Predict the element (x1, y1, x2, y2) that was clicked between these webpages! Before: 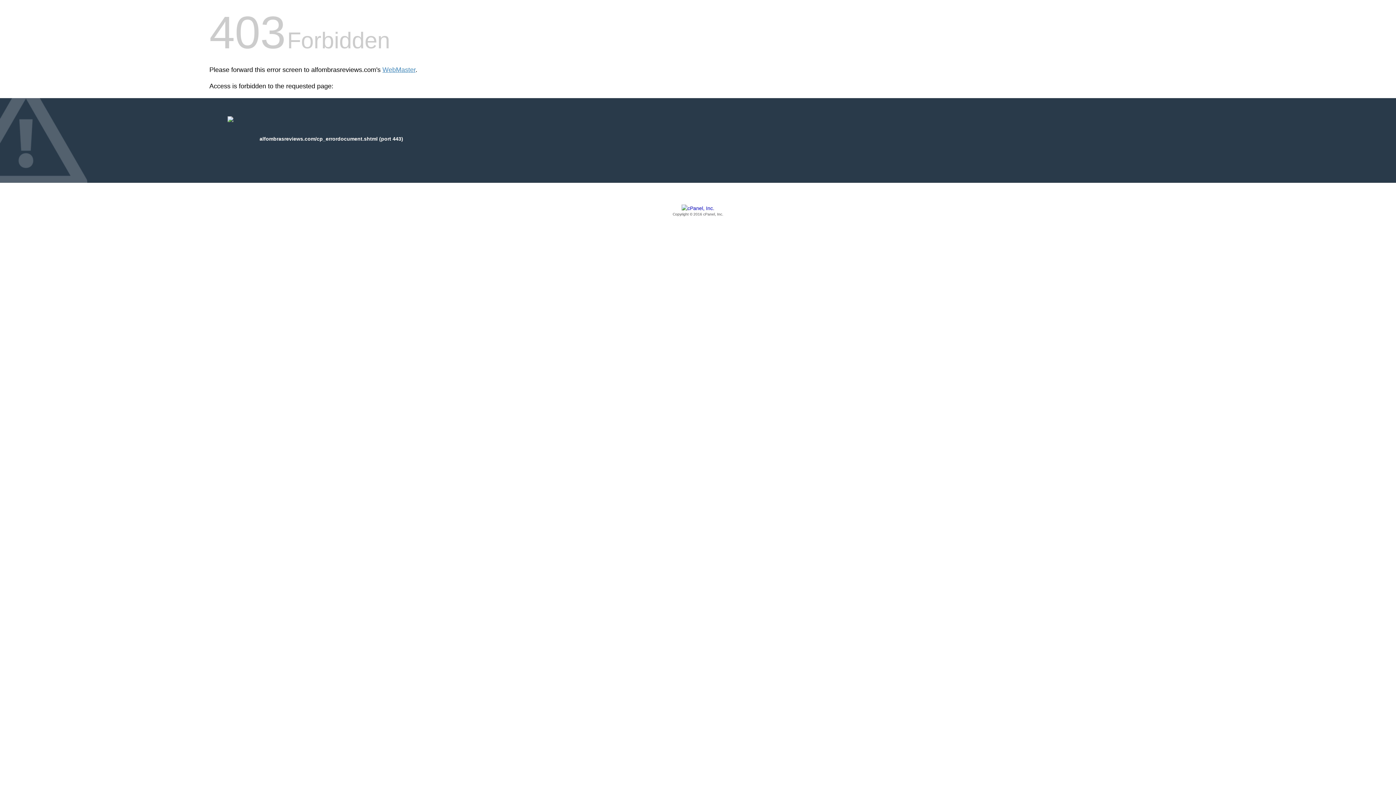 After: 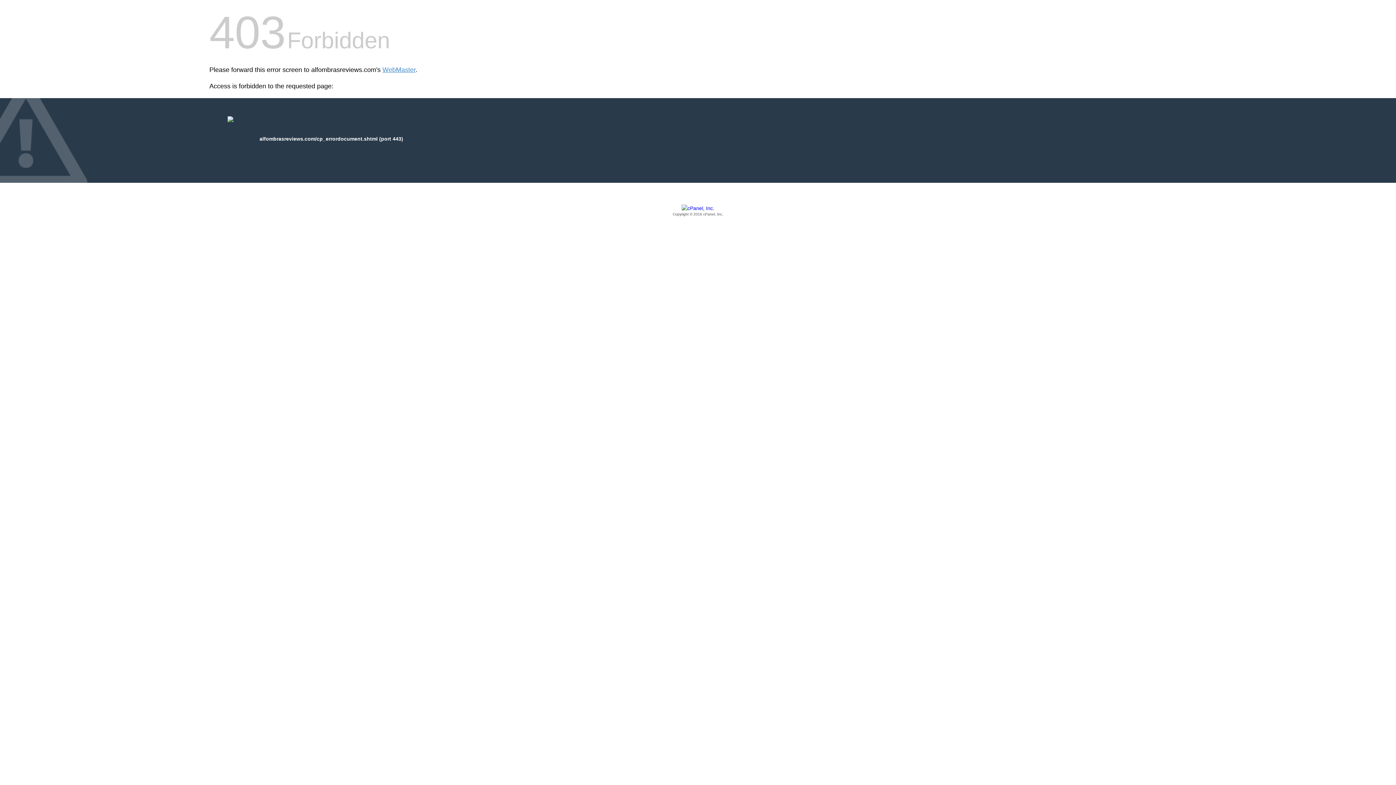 Action: label: Copyright © 2016 cPanel, Inc. bbox: (209, 205, 1186, 217)